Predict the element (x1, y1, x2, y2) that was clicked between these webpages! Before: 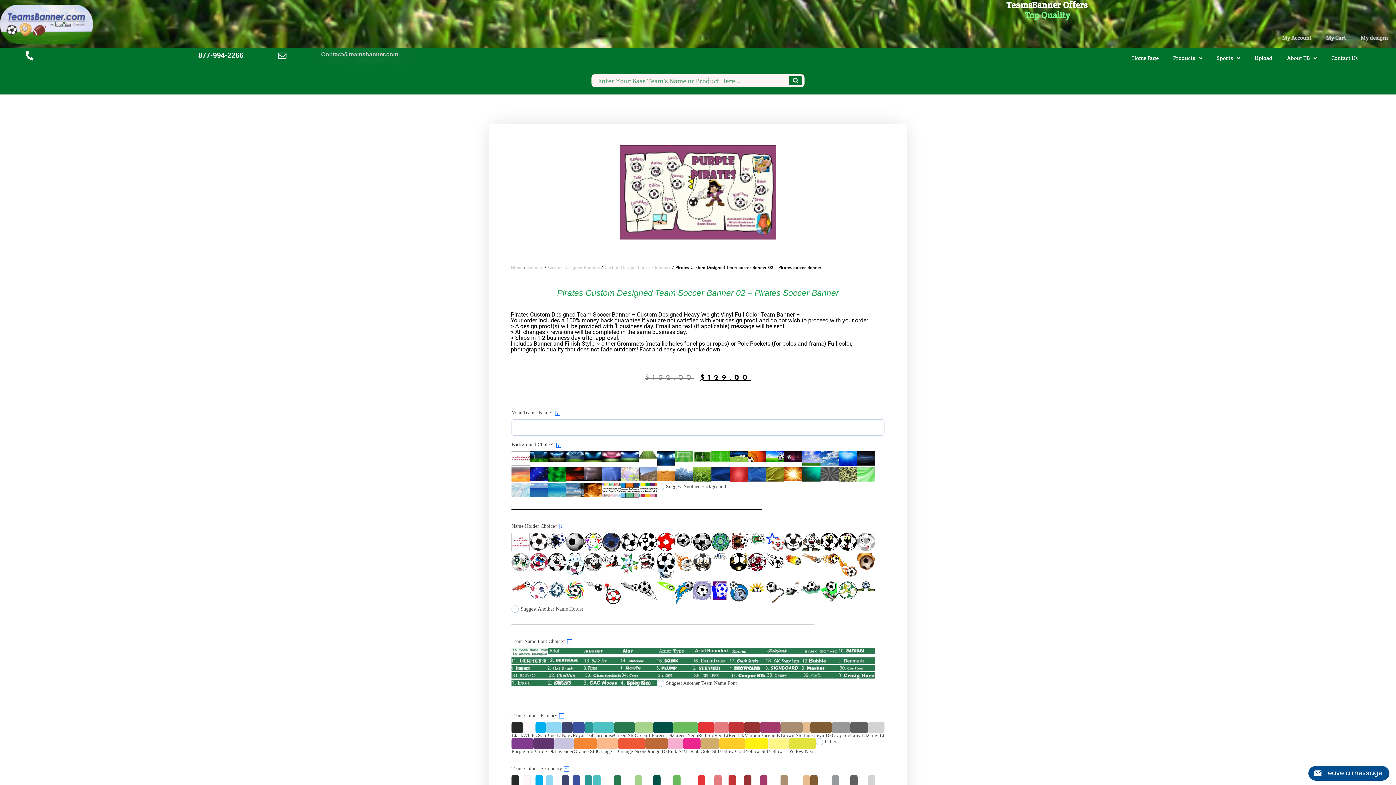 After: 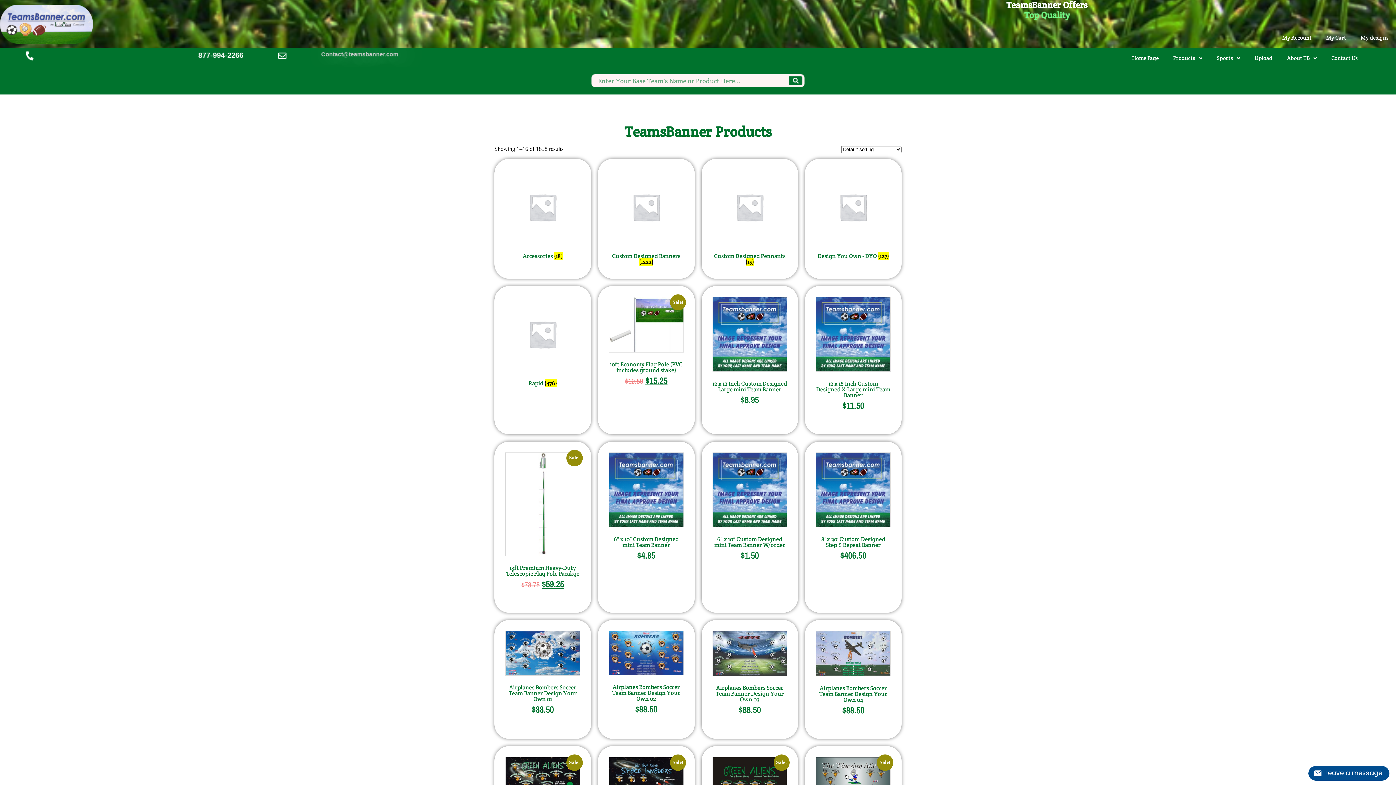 Action: bbox: (527, 265, 543, 270) label: Banners